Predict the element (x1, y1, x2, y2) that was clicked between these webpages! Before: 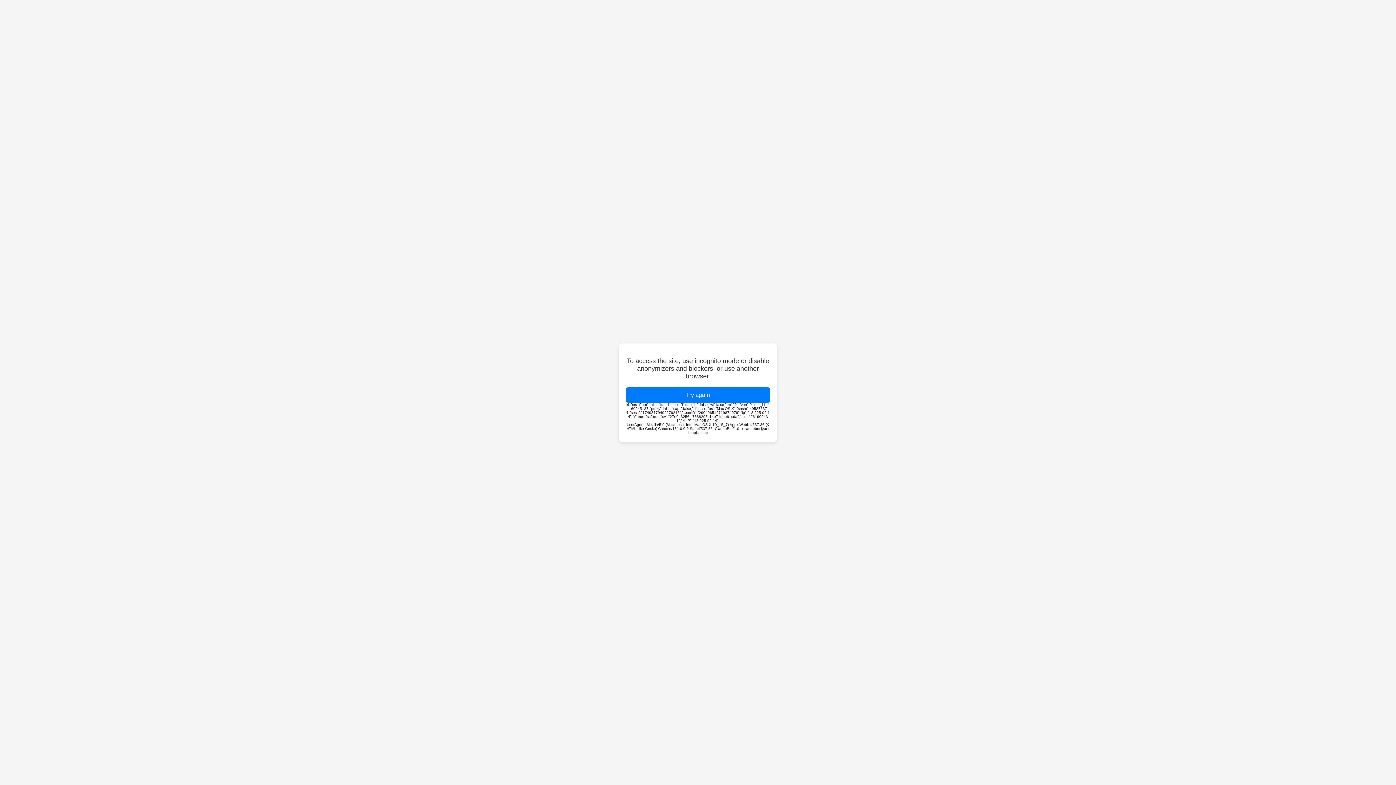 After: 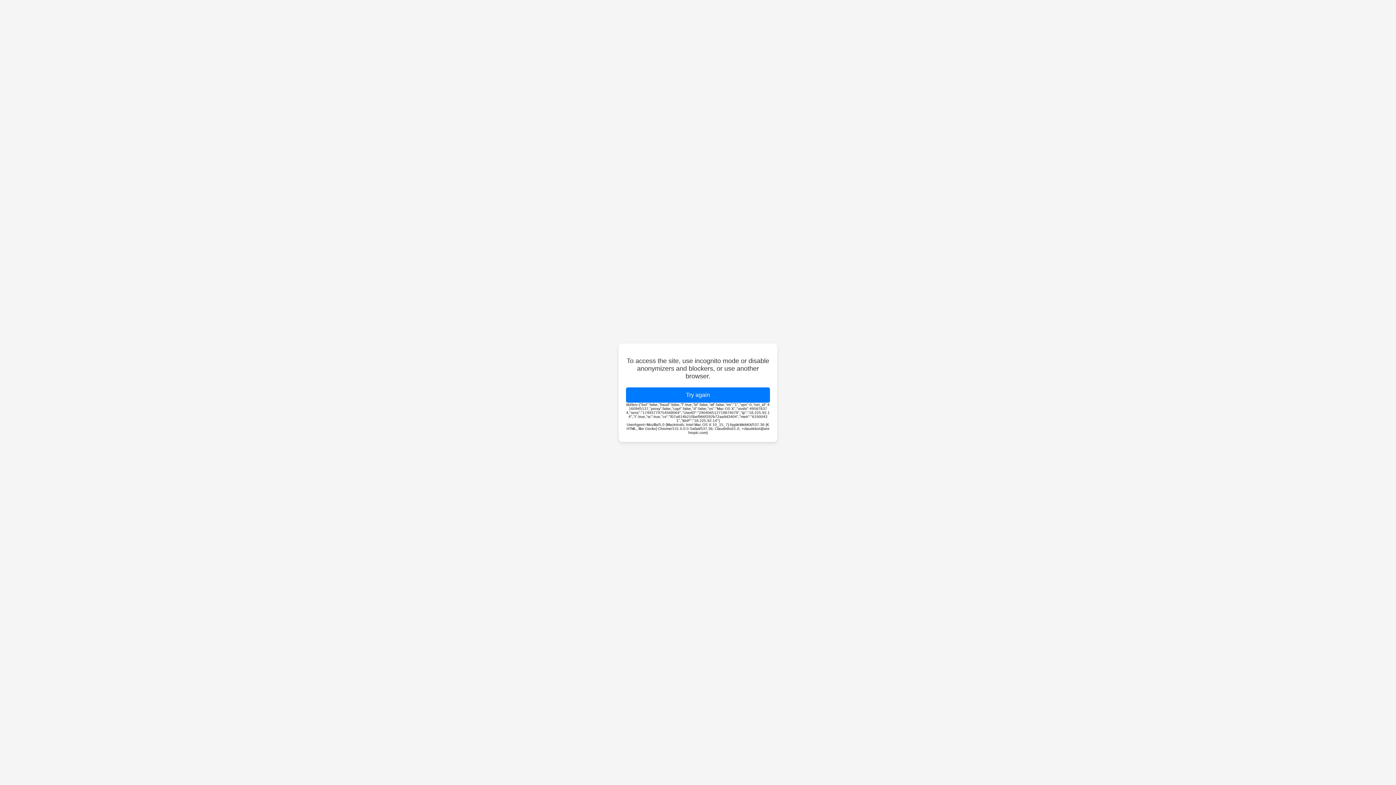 Action: label: Try again bbox: (626, 387, 770, 402)